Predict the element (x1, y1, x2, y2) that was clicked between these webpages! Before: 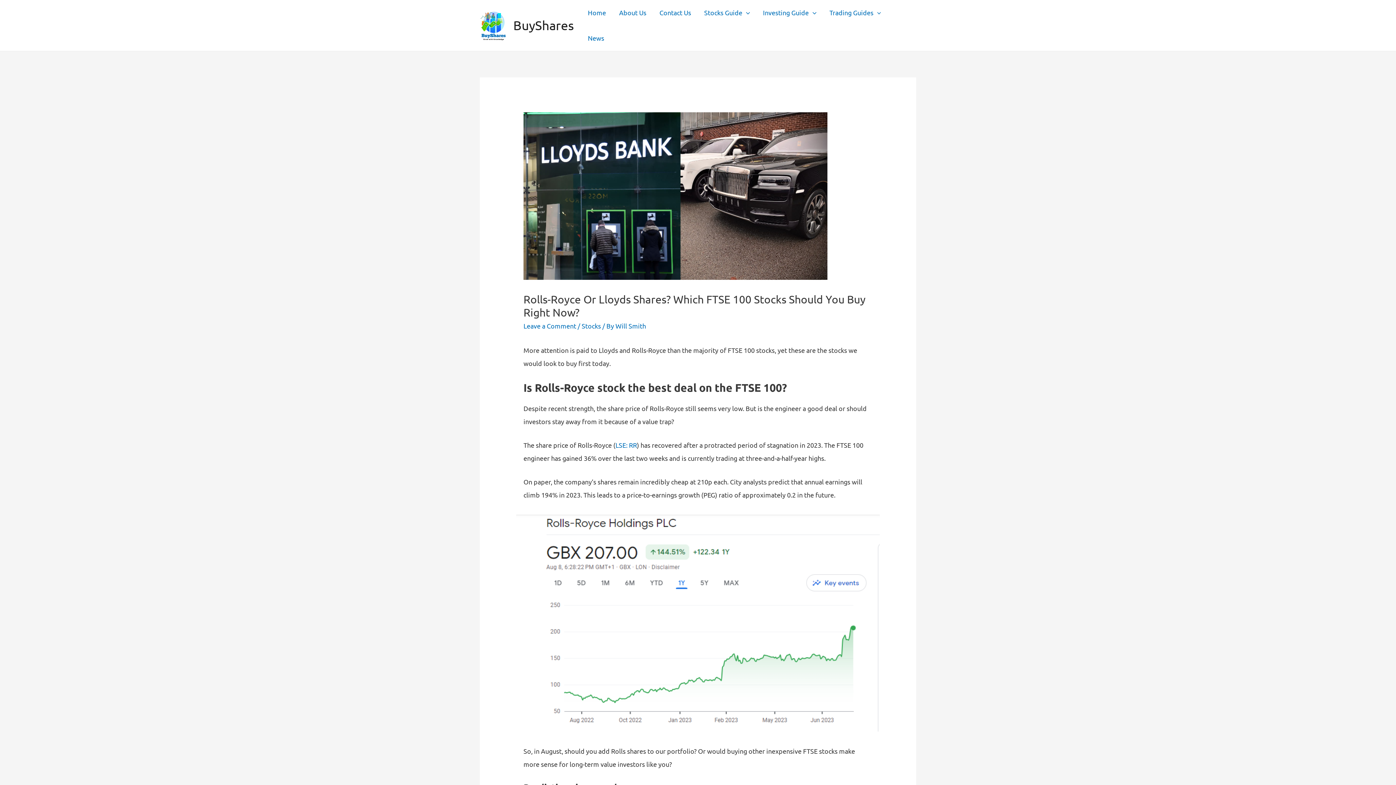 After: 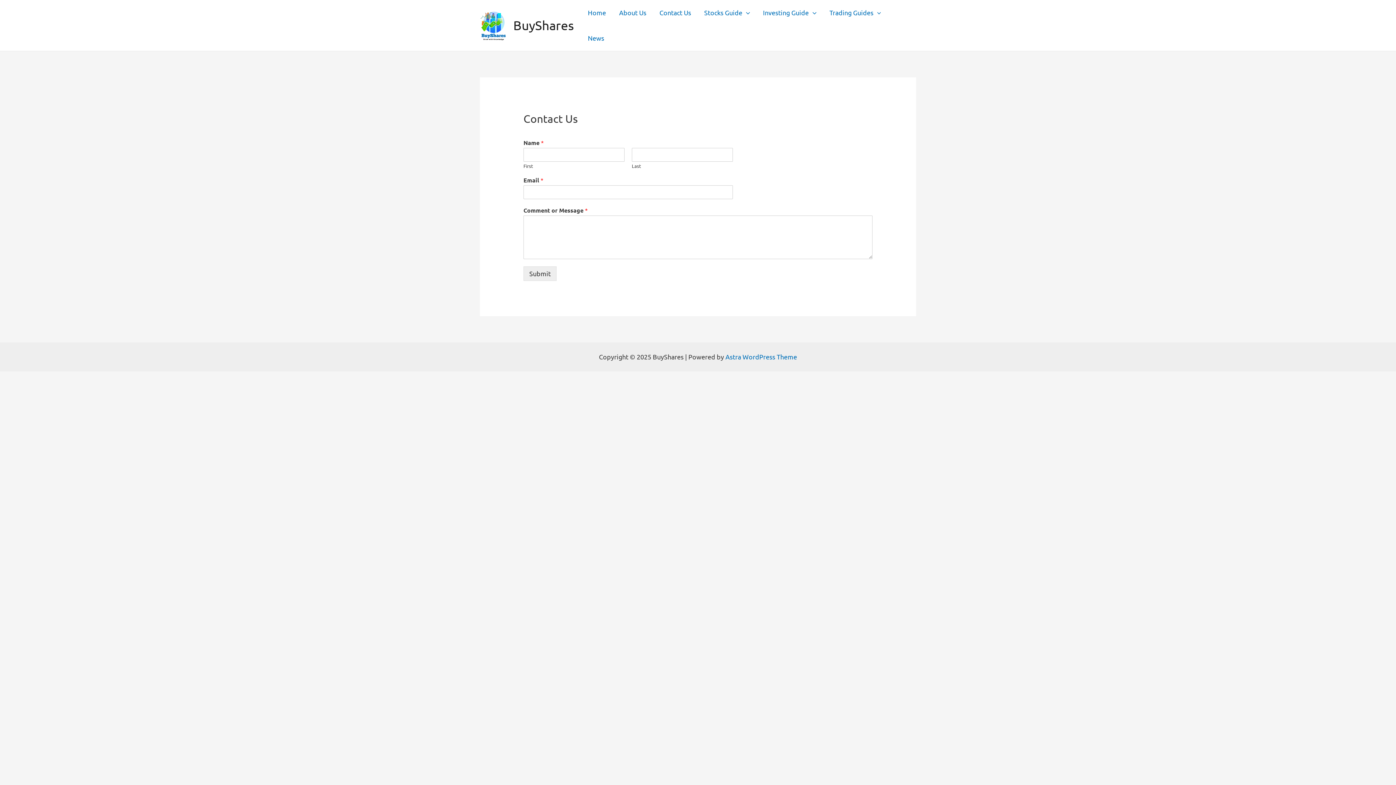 Action: bbox: (653, 0, 697, 25) label: Contact Us